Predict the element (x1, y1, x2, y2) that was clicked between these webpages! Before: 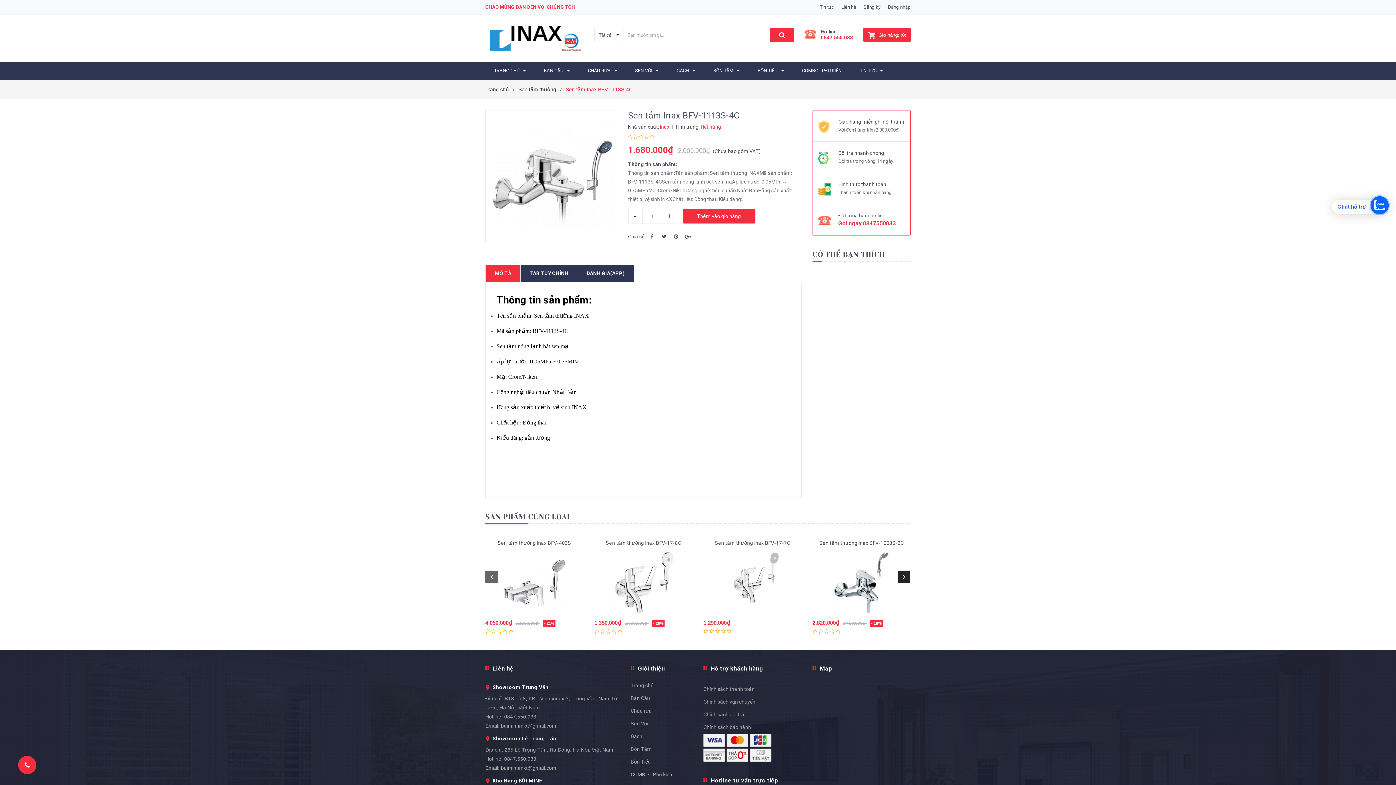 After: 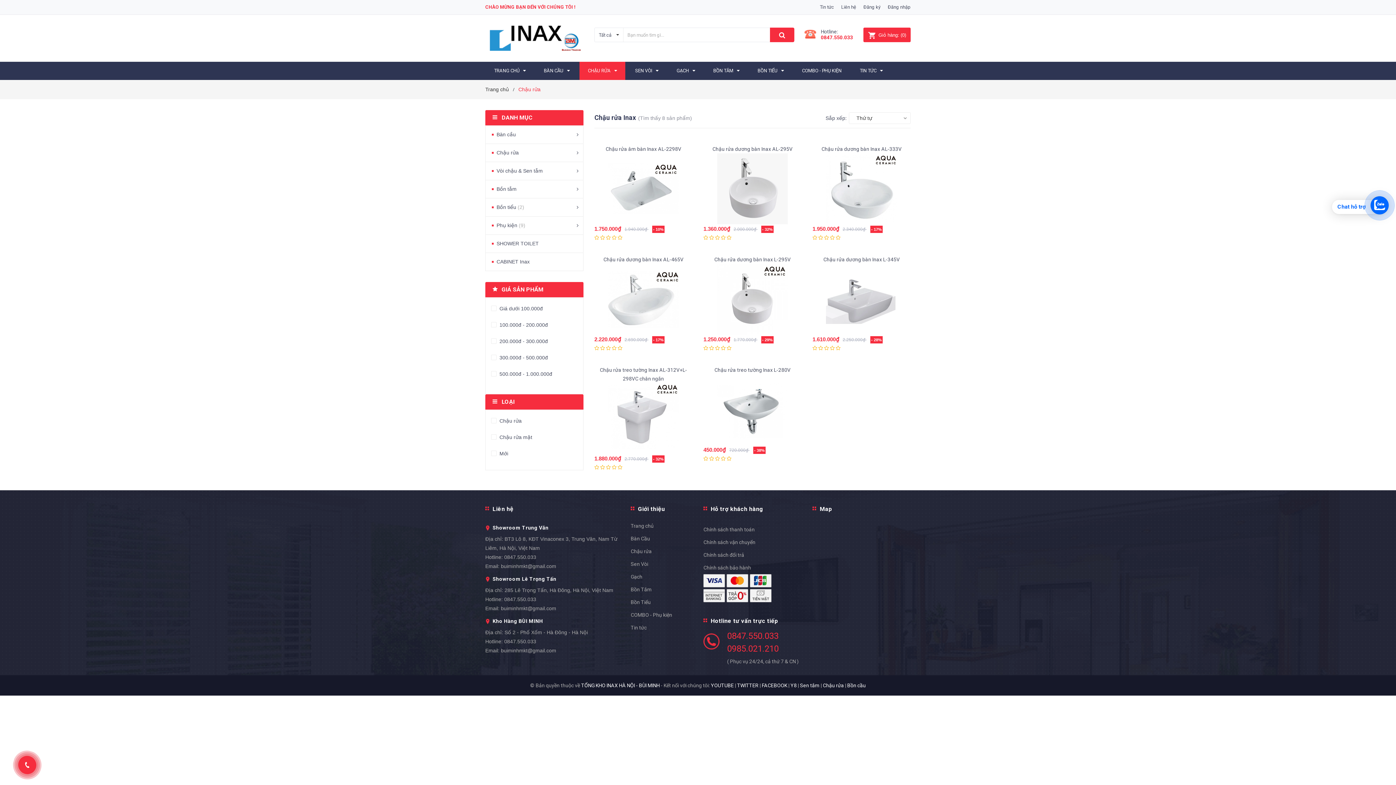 Action: bbox: (630, 708, 652, 714) label: Chậu rửa